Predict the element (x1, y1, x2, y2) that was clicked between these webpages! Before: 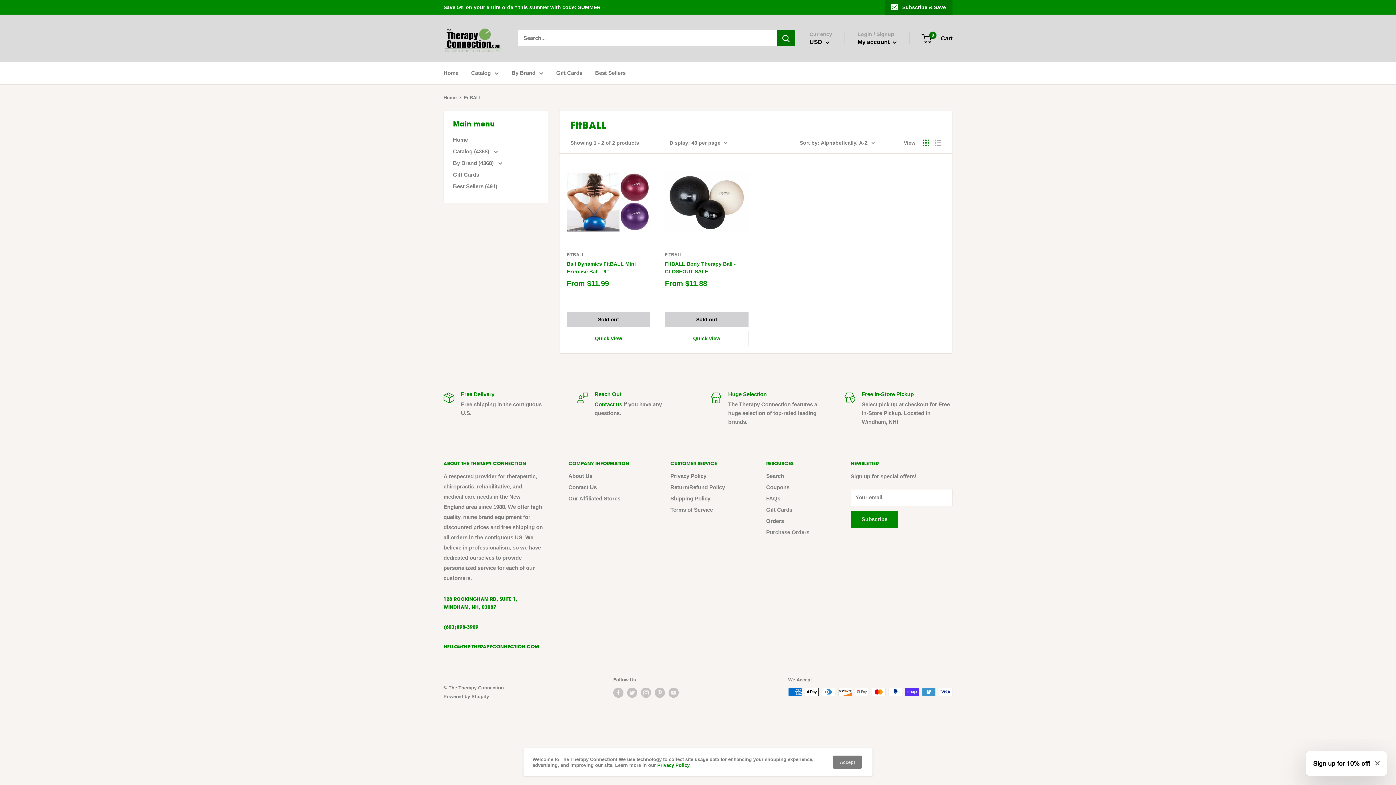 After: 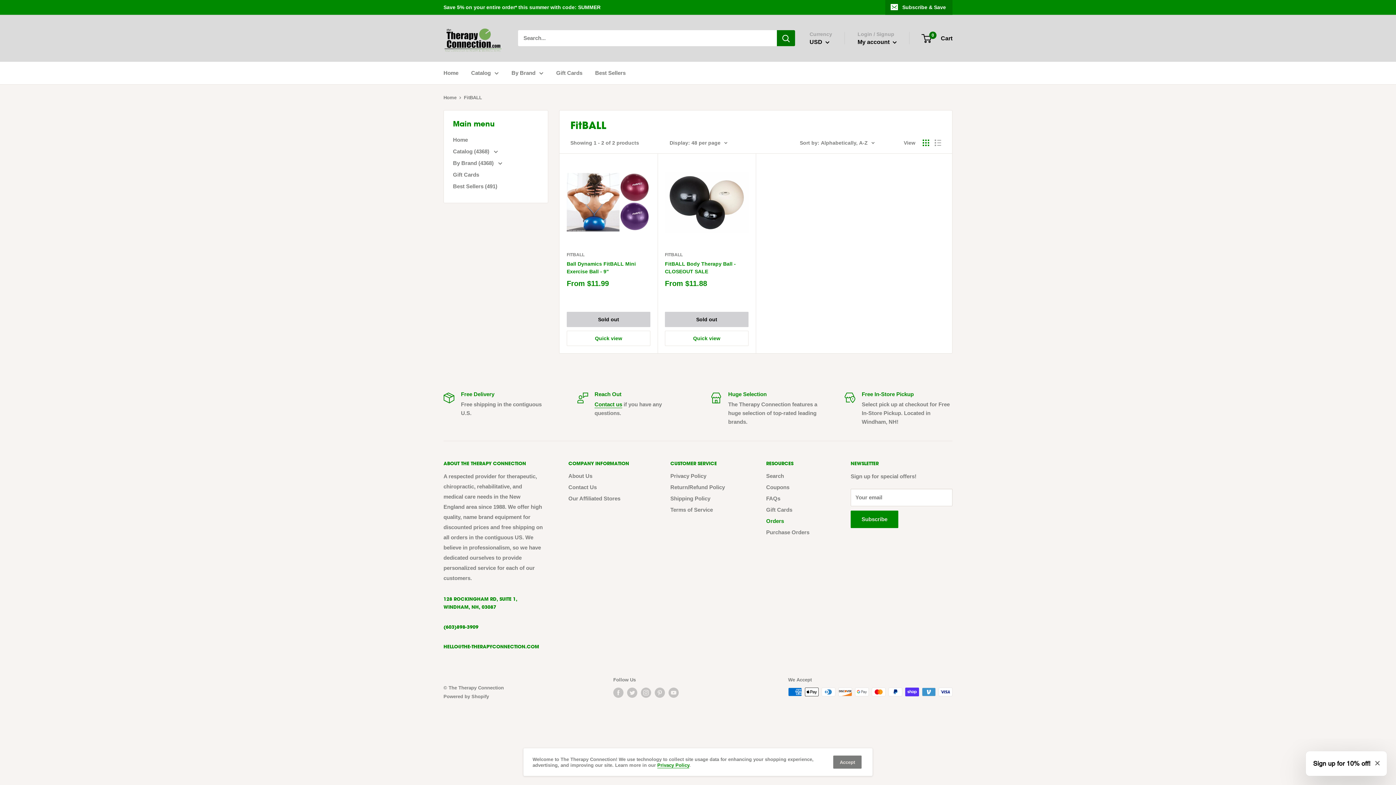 Action: bbox: (766, 515, 825, 527) label: Orders